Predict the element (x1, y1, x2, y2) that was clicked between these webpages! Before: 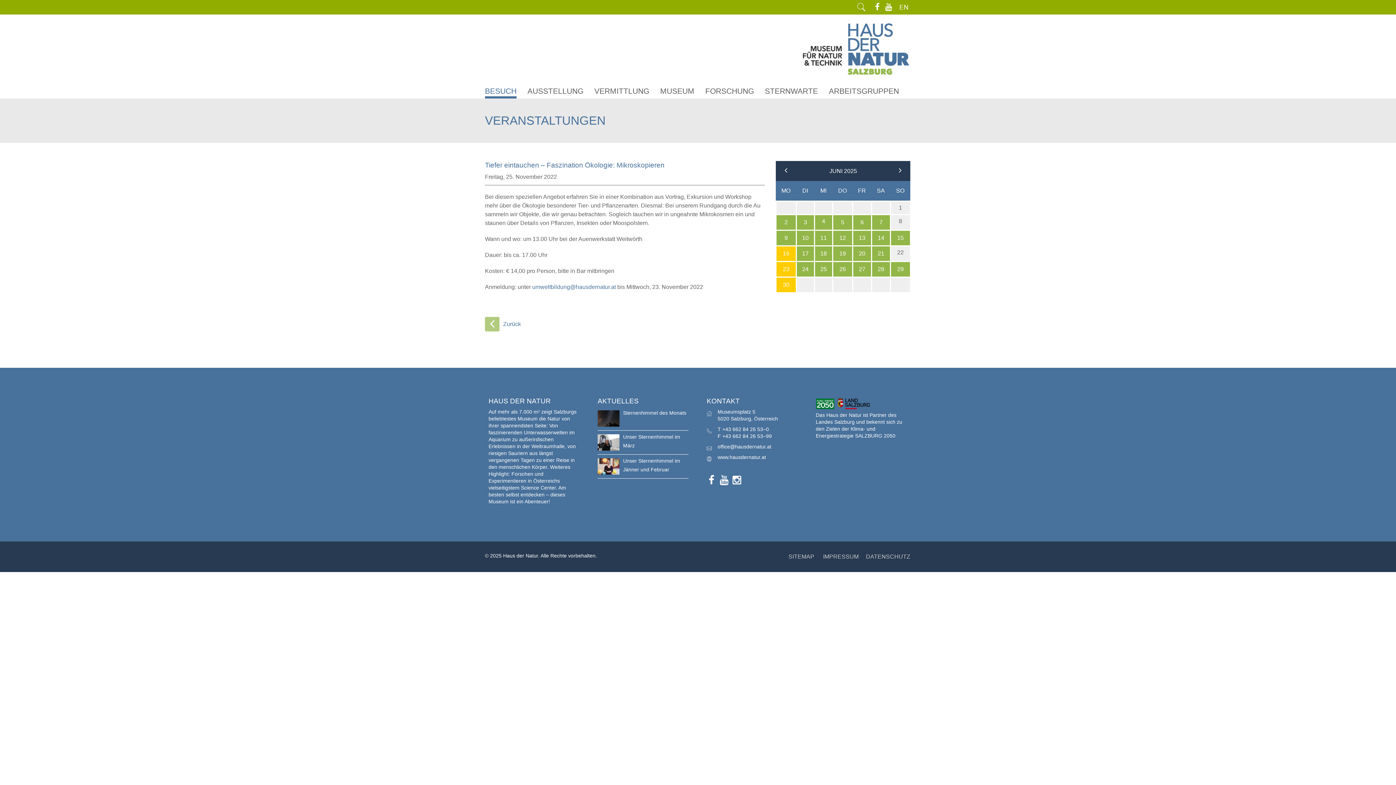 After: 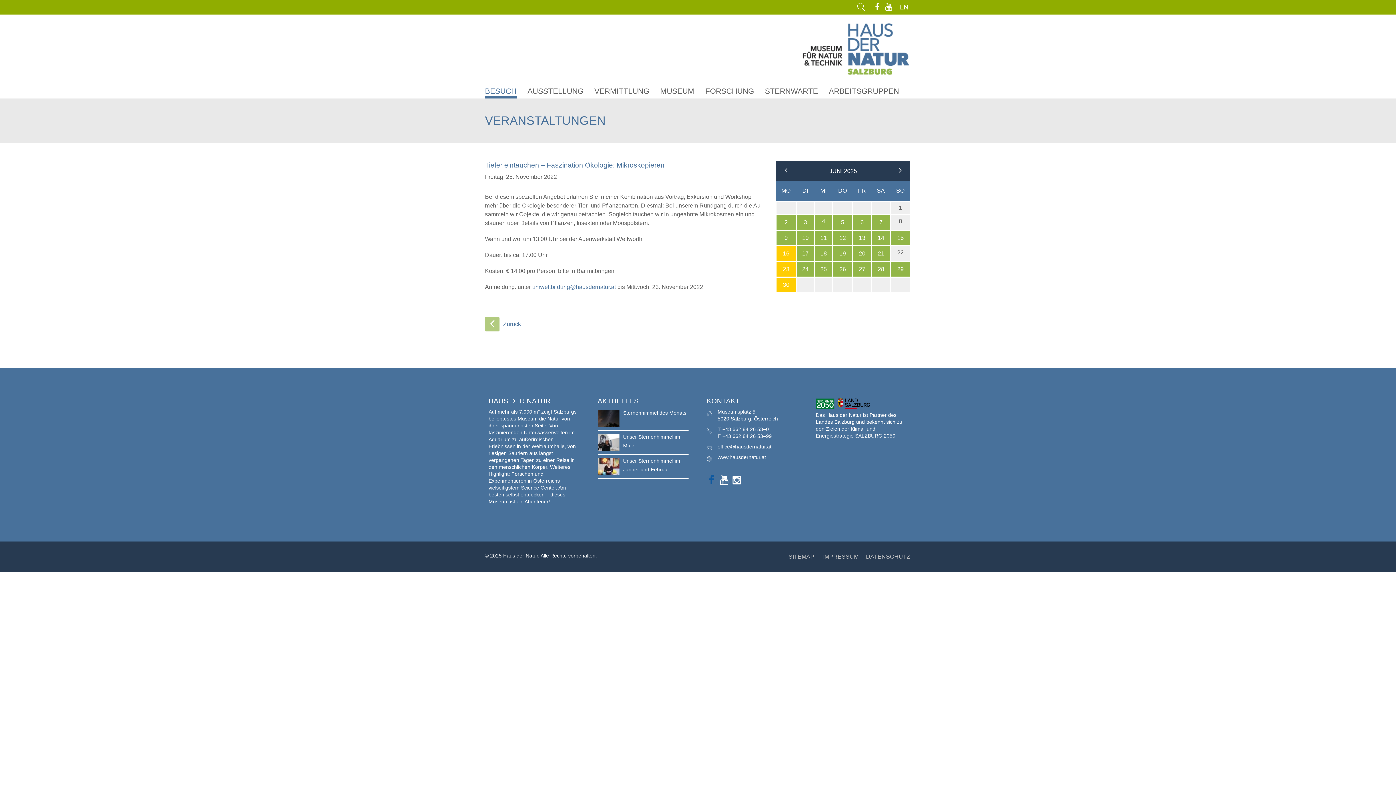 Action: bbox: (706, 475, 716, 485)